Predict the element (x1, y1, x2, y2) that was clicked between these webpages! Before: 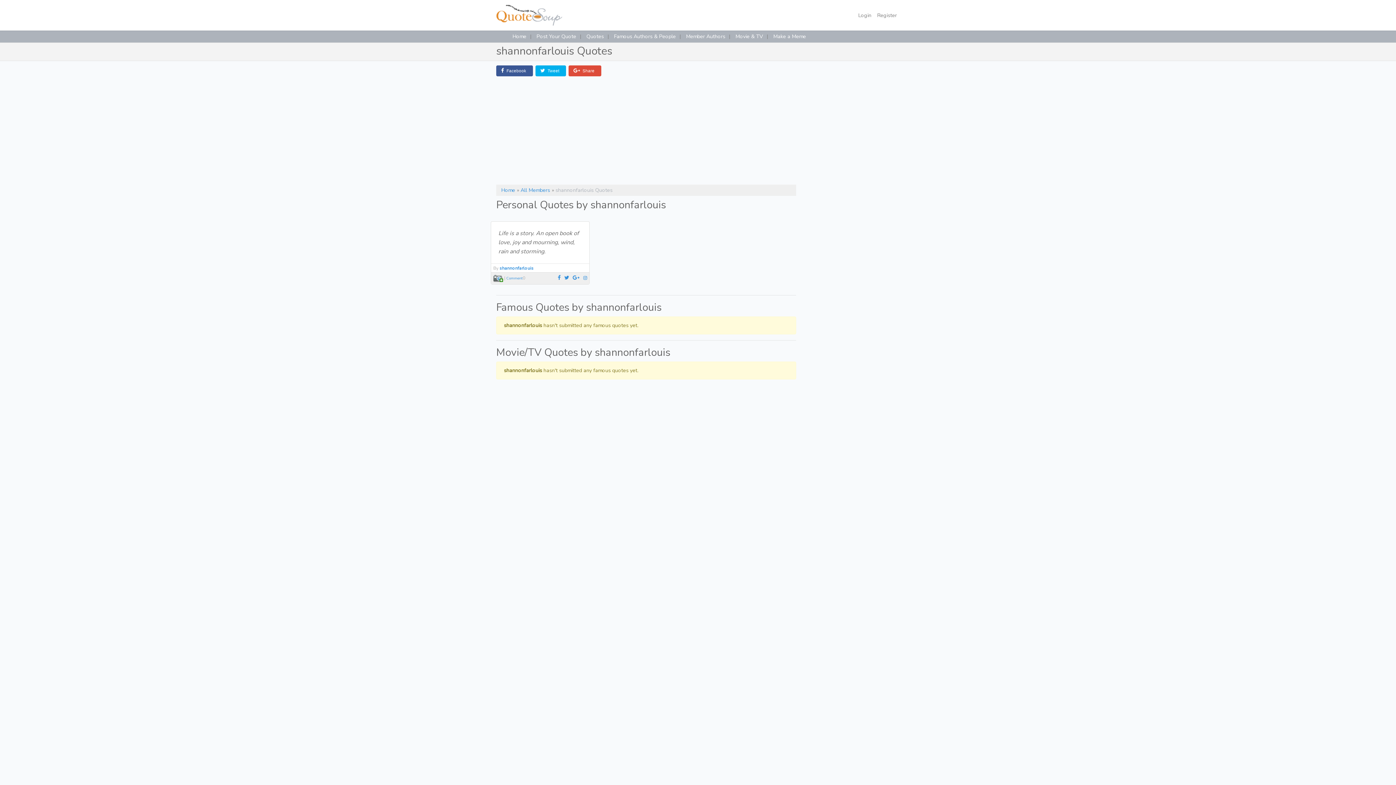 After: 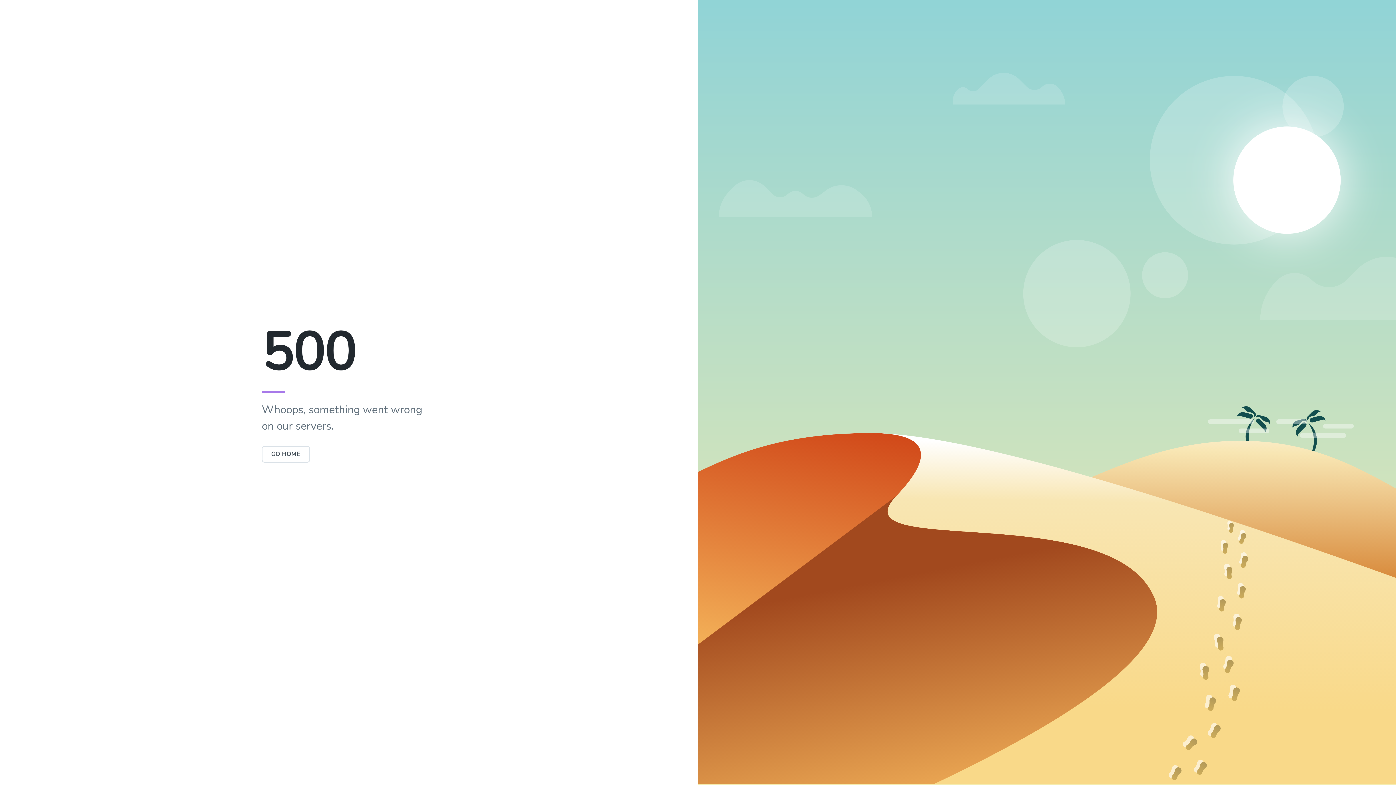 Action: label: Quotes bbox: (586, 32, 604, 40)